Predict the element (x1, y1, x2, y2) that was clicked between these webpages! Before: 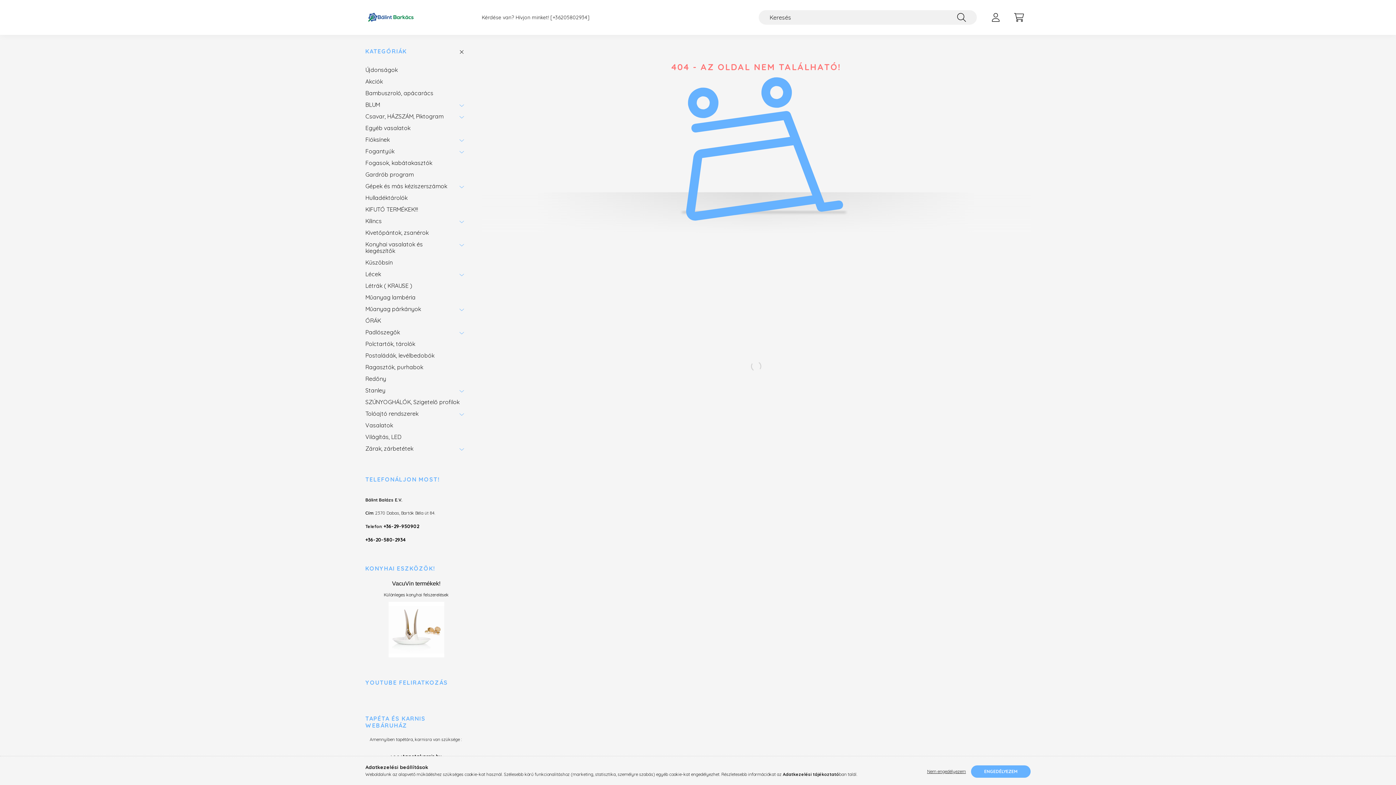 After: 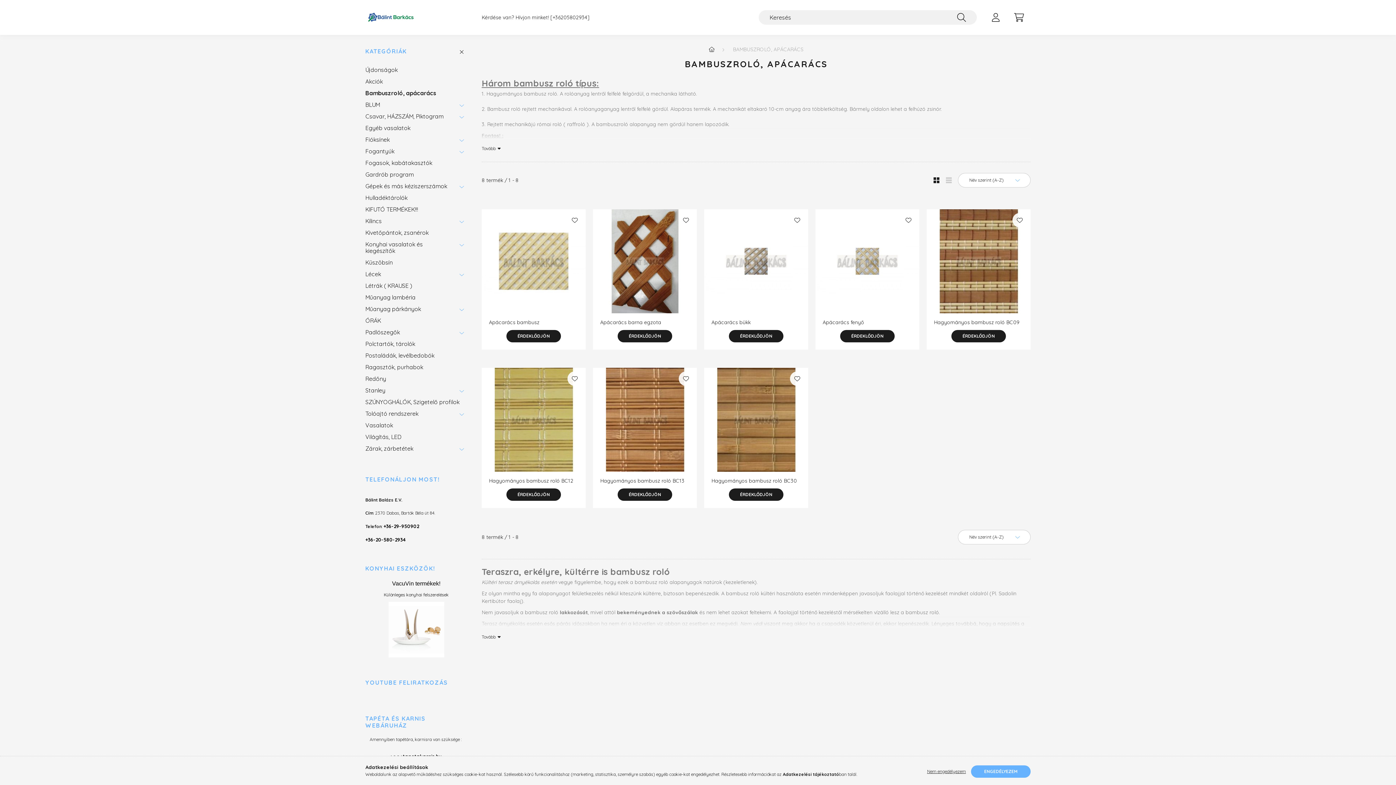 Action: label: Bambuszroló, apácarács bbox: (365, 87, 463, 98)